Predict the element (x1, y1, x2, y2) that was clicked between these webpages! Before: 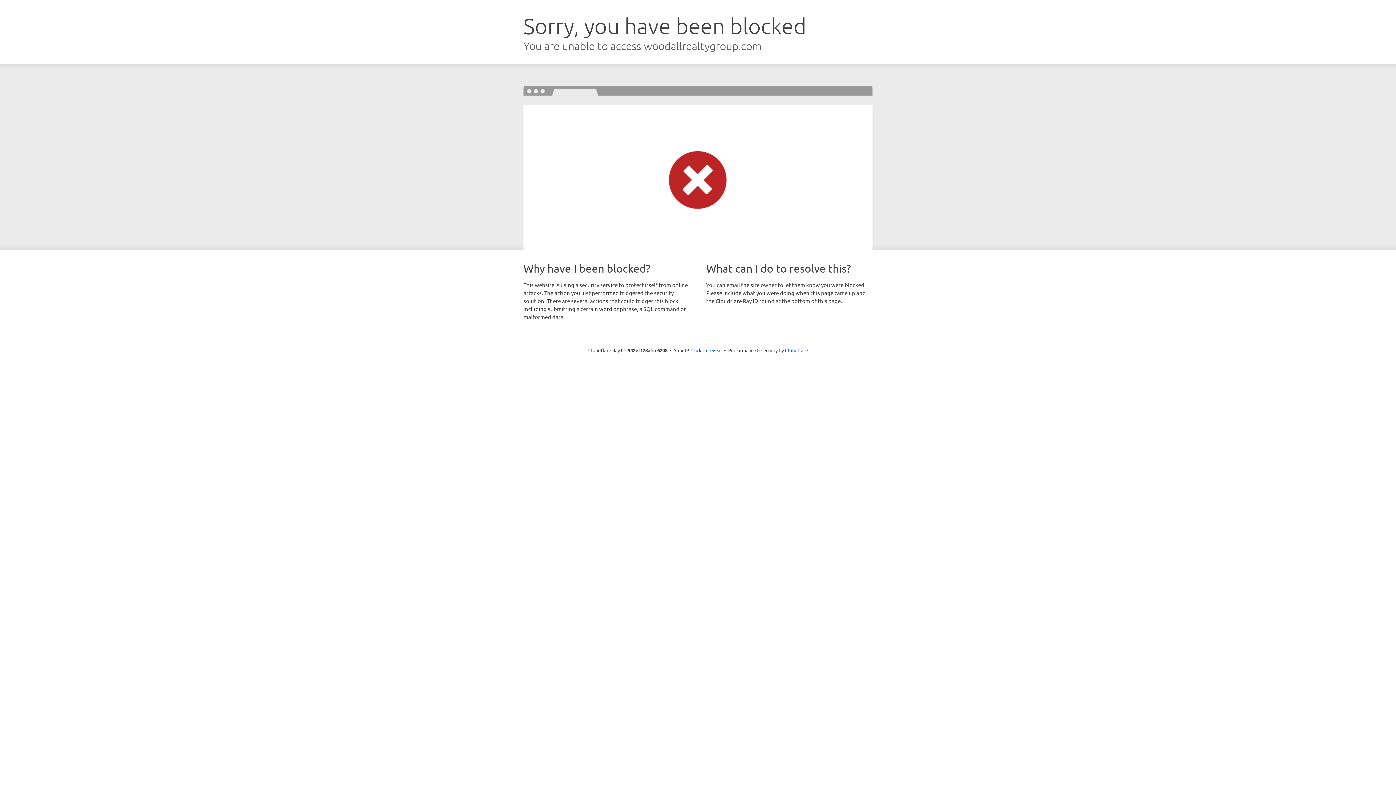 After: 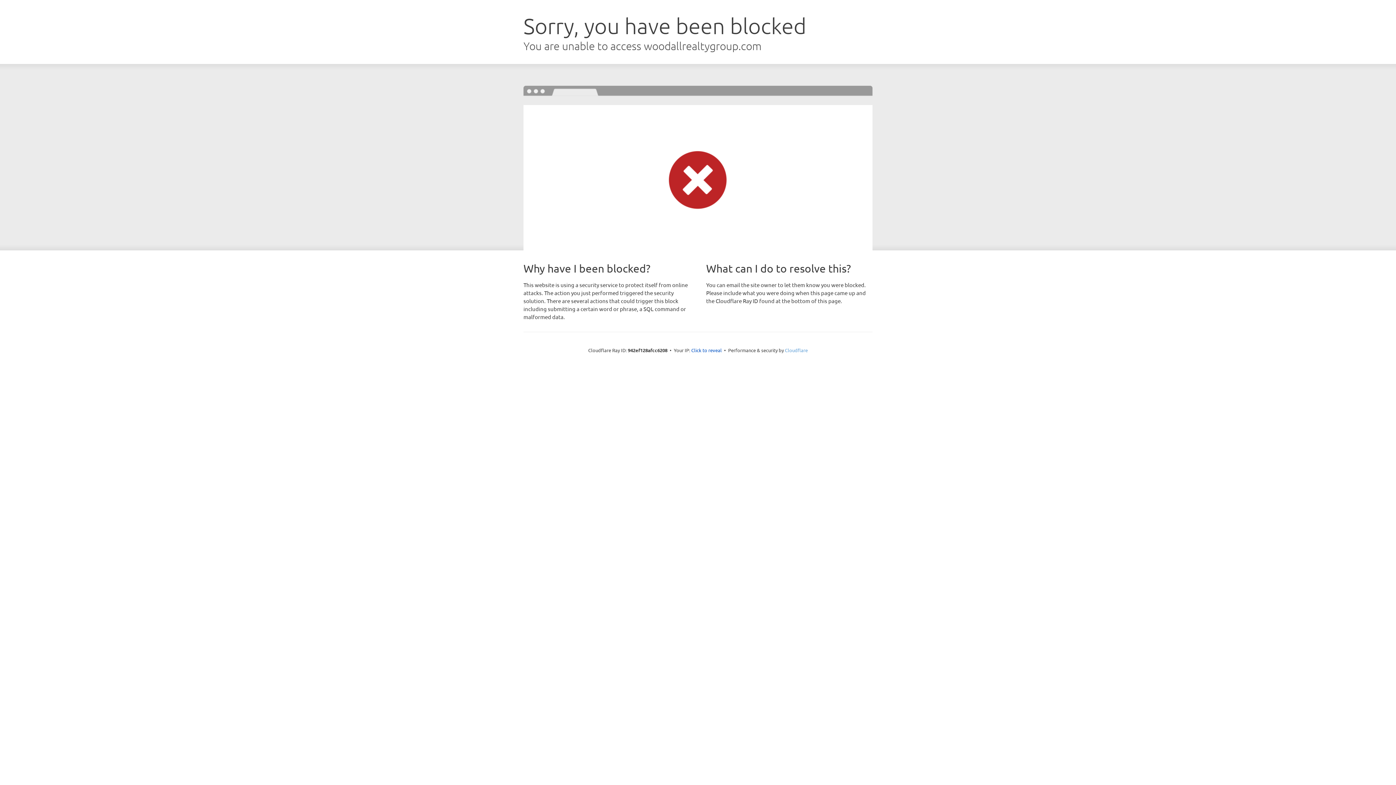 Action: bbox: (785, 347, 808, 353) label: Cloudflare